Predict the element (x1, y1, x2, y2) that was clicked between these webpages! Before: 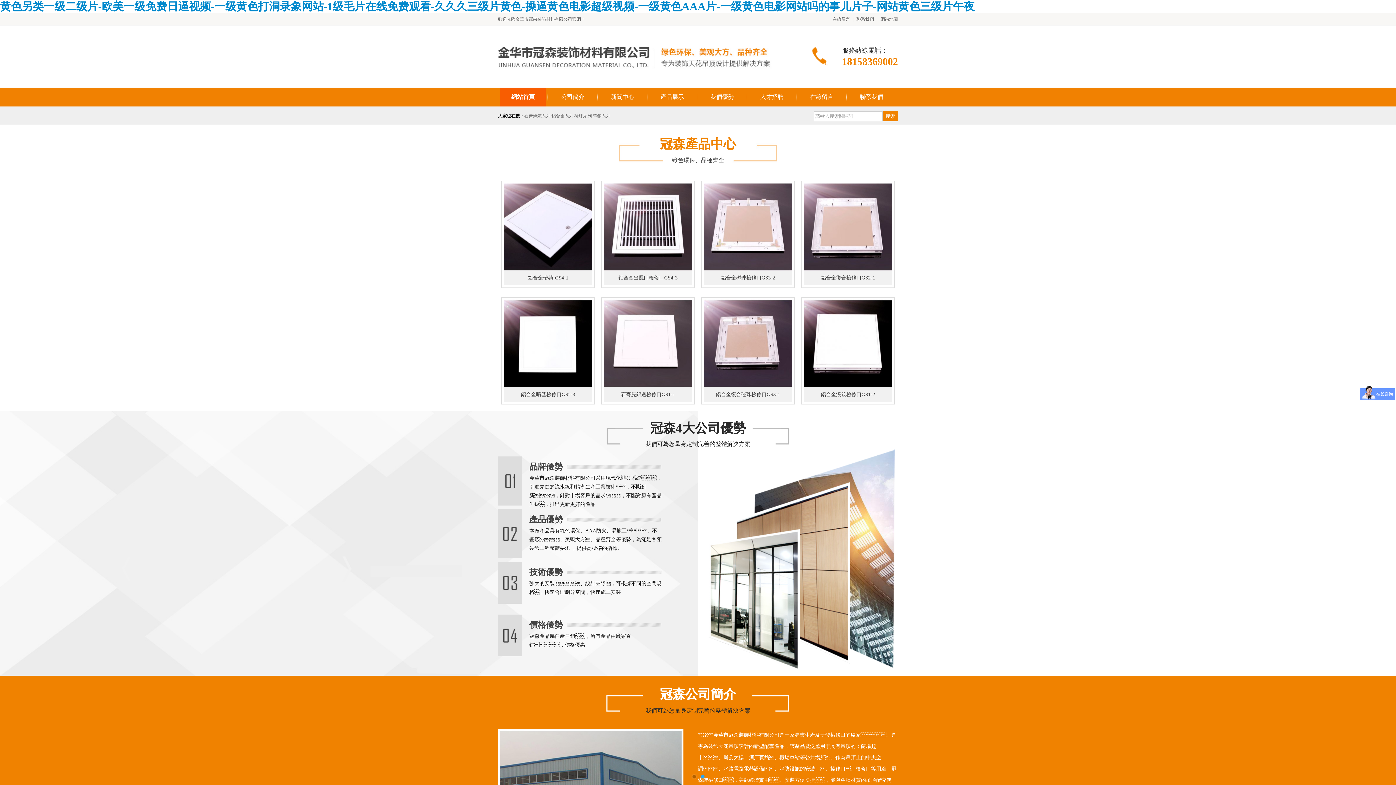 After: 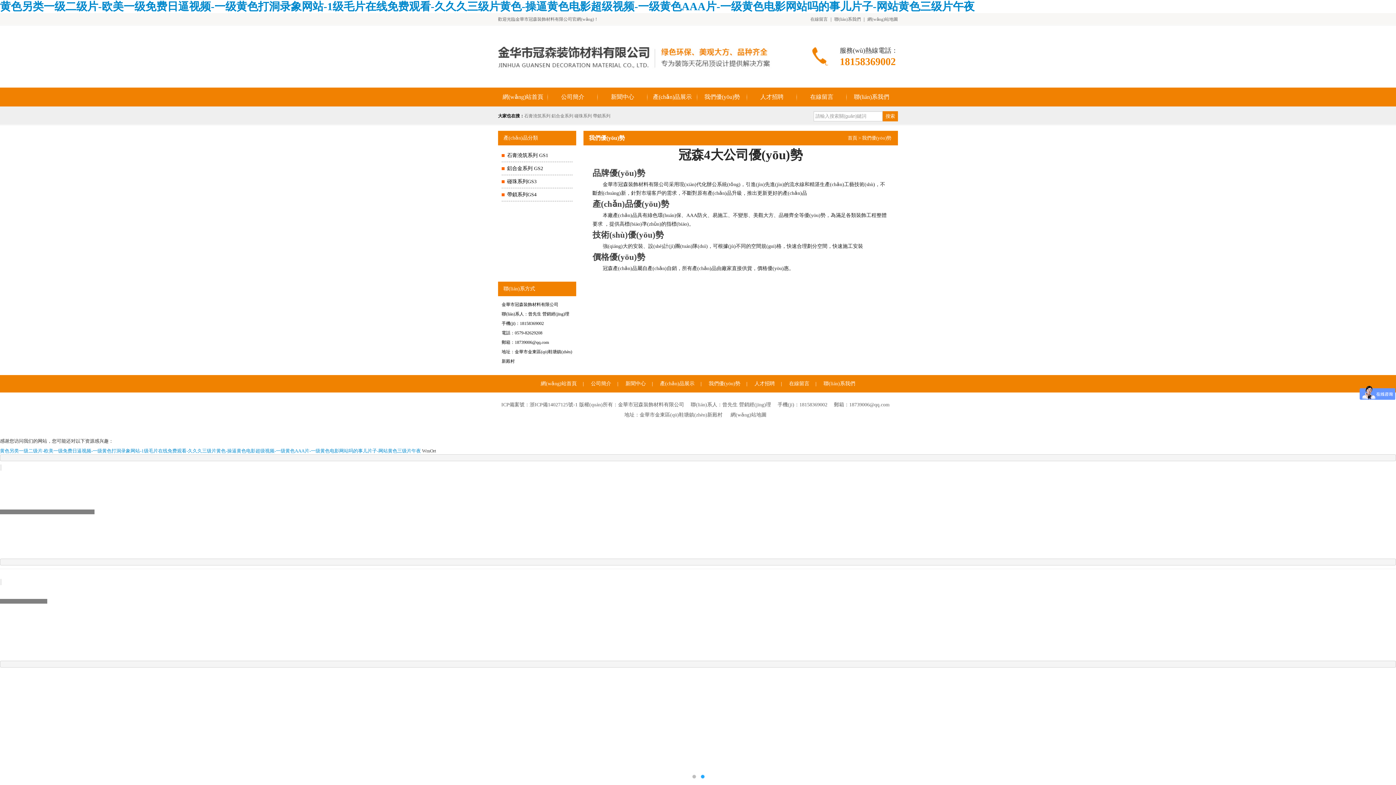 Action: label: 我們優勢 bbox: (697, 87, 747, 106)